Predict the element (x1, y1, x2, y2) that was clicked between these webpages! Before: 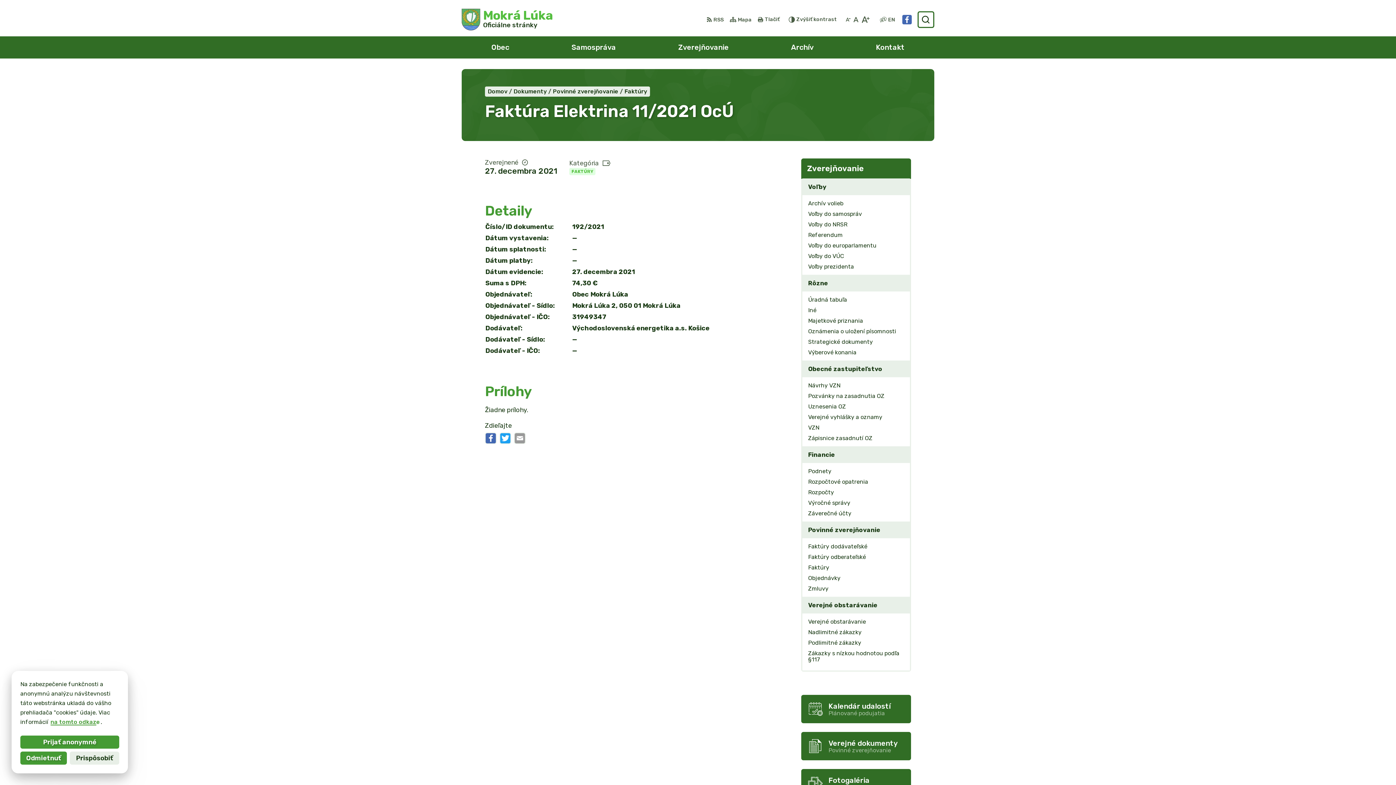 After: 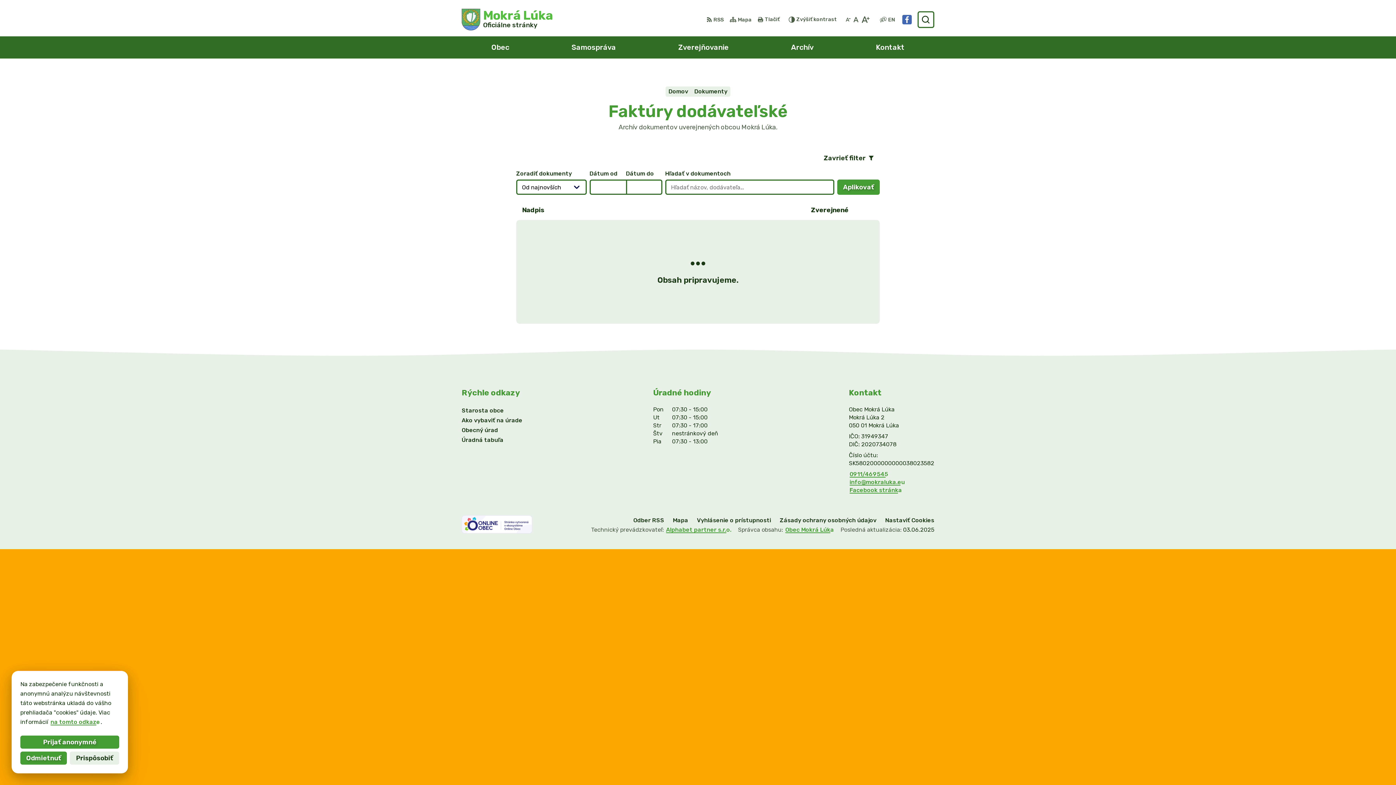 Action: bbox: (802, 541, 910, 552) label: Faktúry dodávateľské